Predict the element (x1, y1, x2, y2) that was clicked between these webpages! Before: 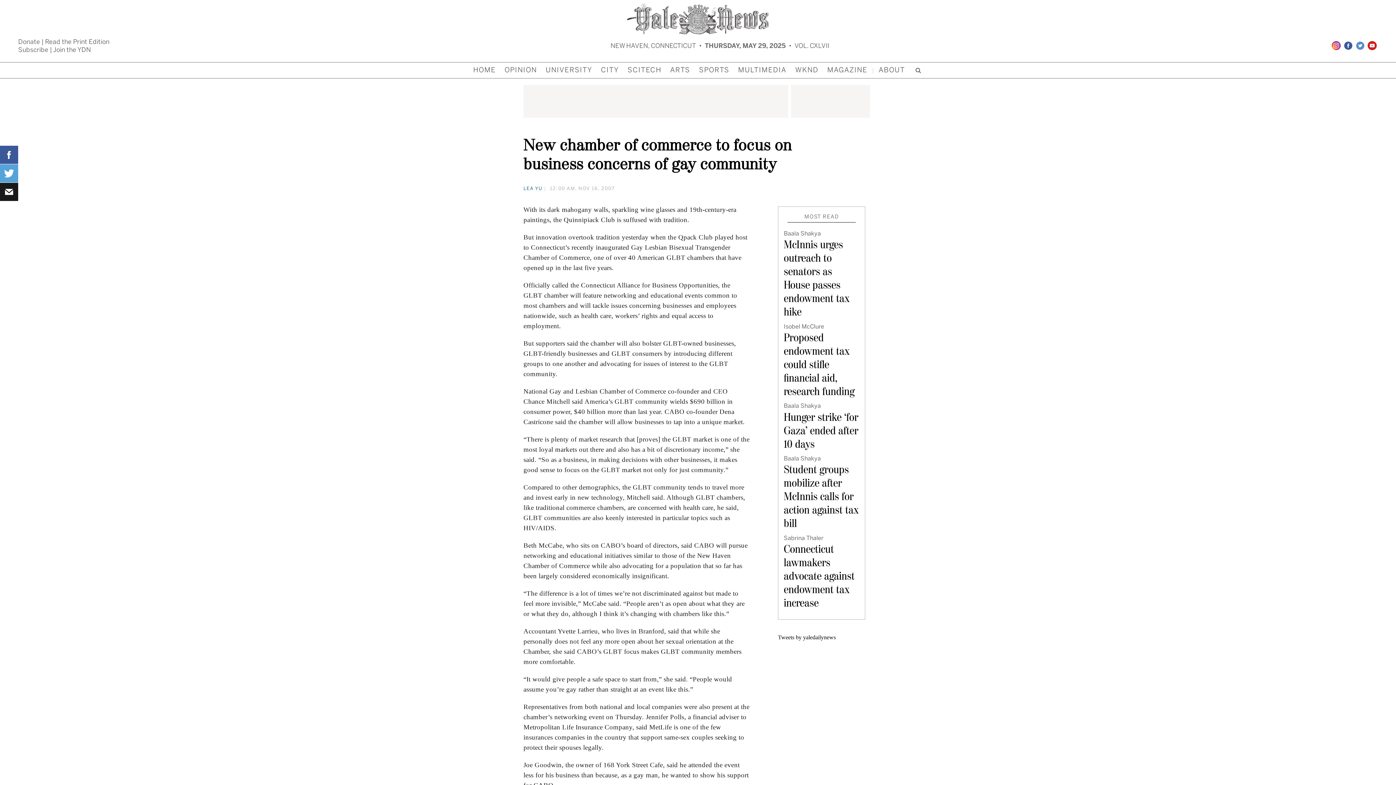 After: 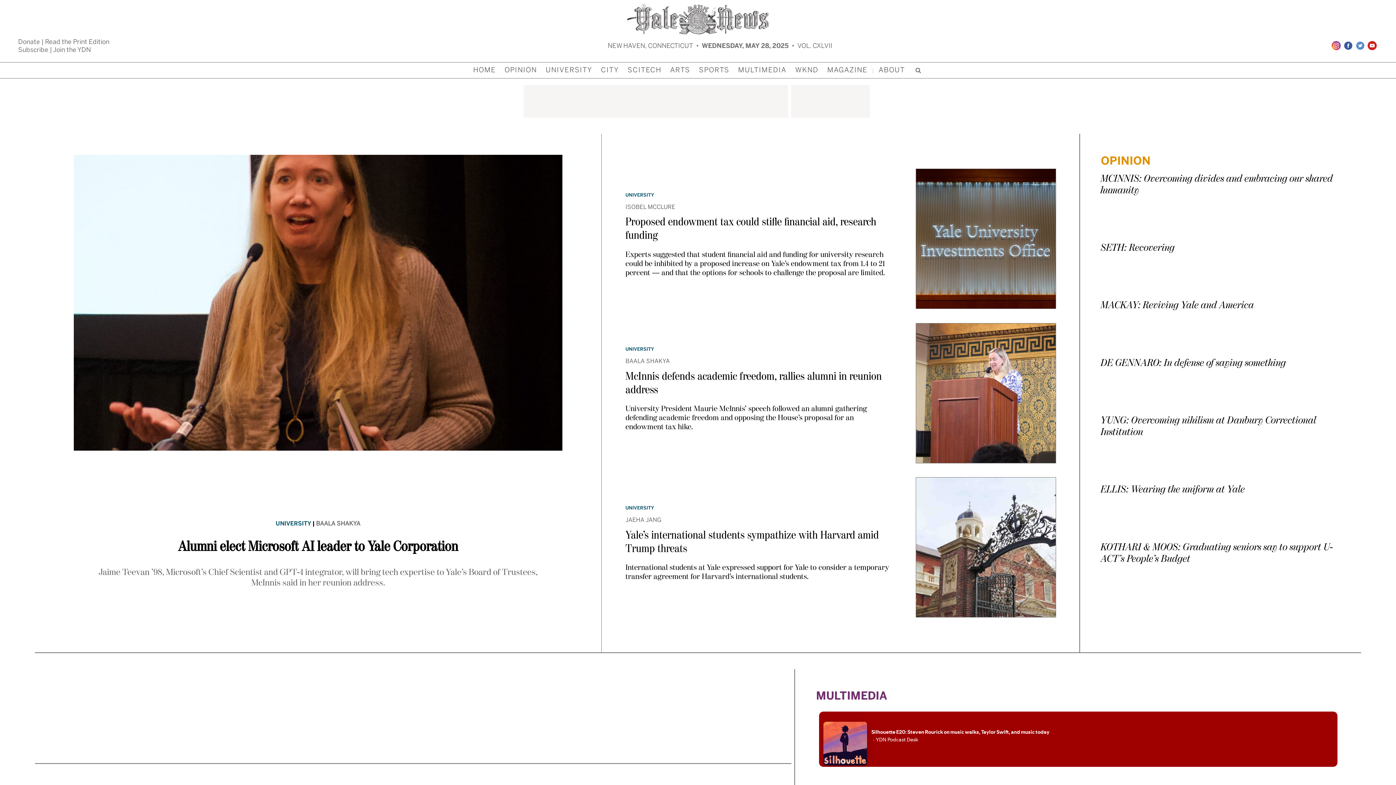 Action: label: Yale Daily News bbox: (0, 3, 1396, 34)